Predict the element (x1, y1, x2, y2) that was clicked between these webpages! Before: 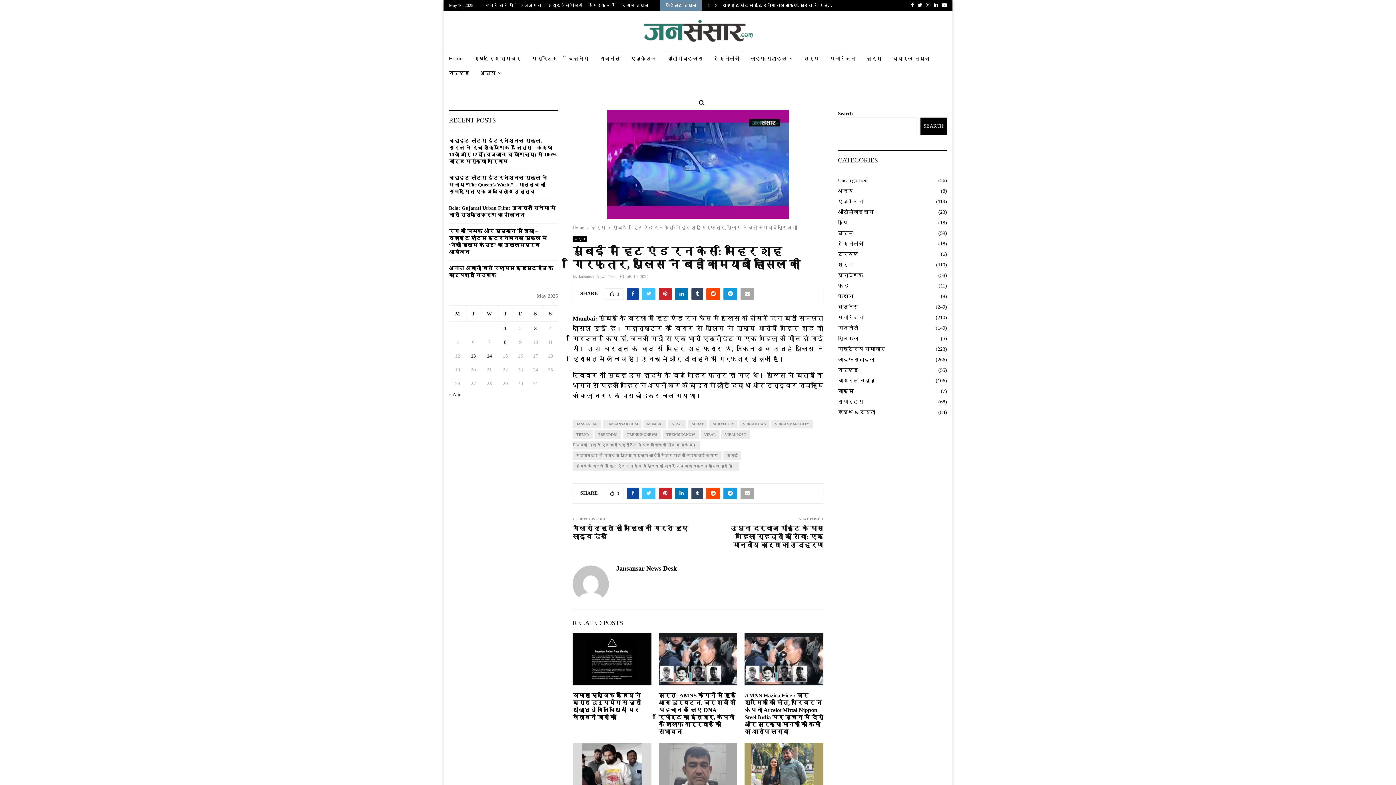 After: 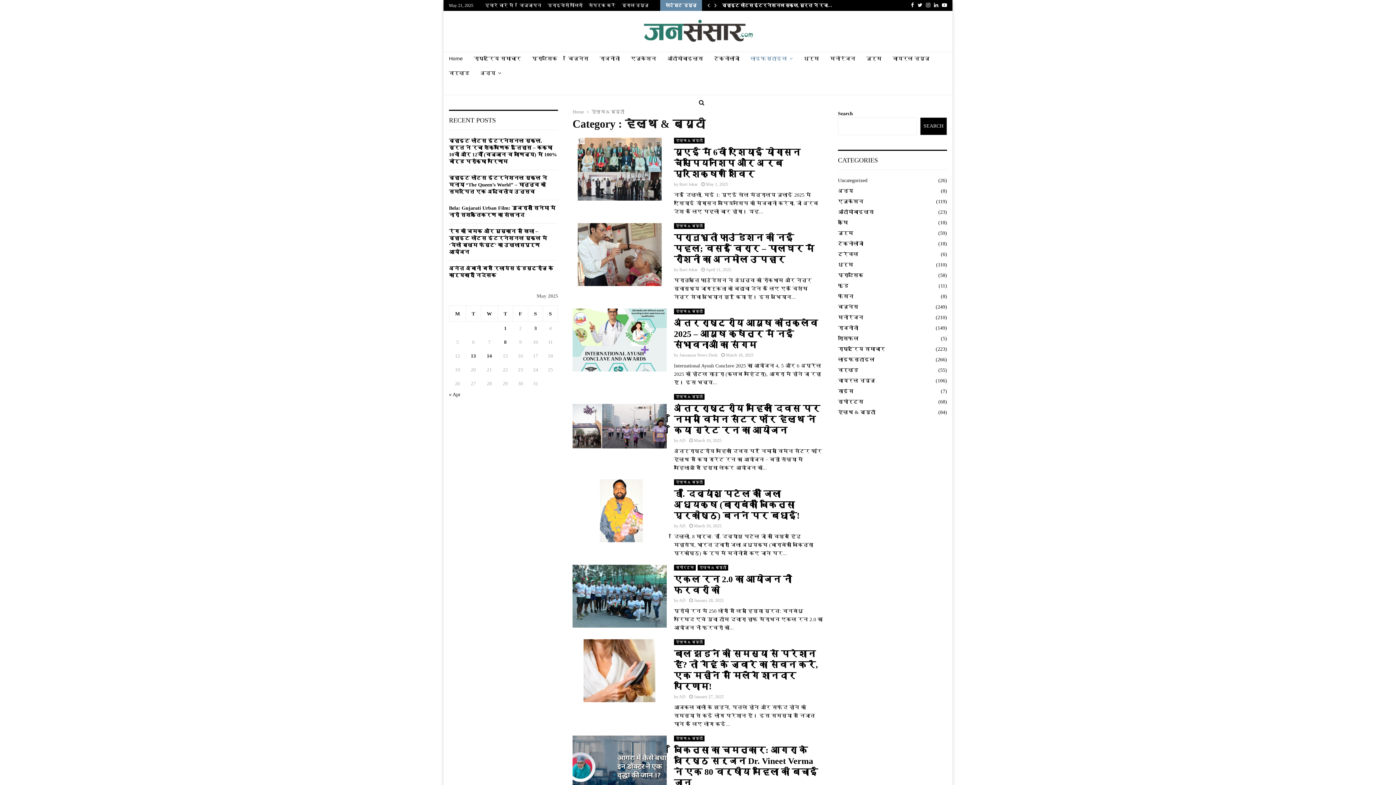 Action: label: हेल्थ & ब्यूटी
(84) bbox: (838, 409, 875, 415)